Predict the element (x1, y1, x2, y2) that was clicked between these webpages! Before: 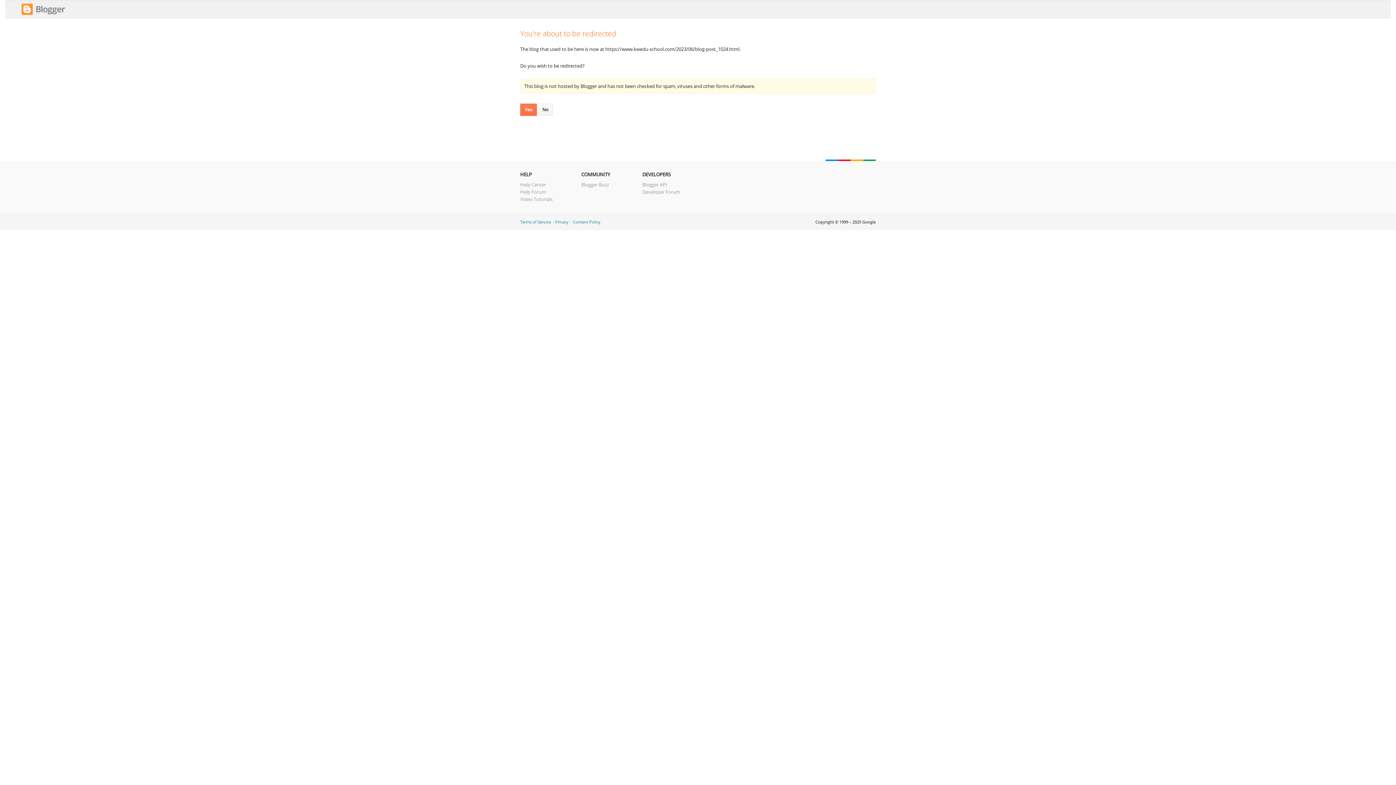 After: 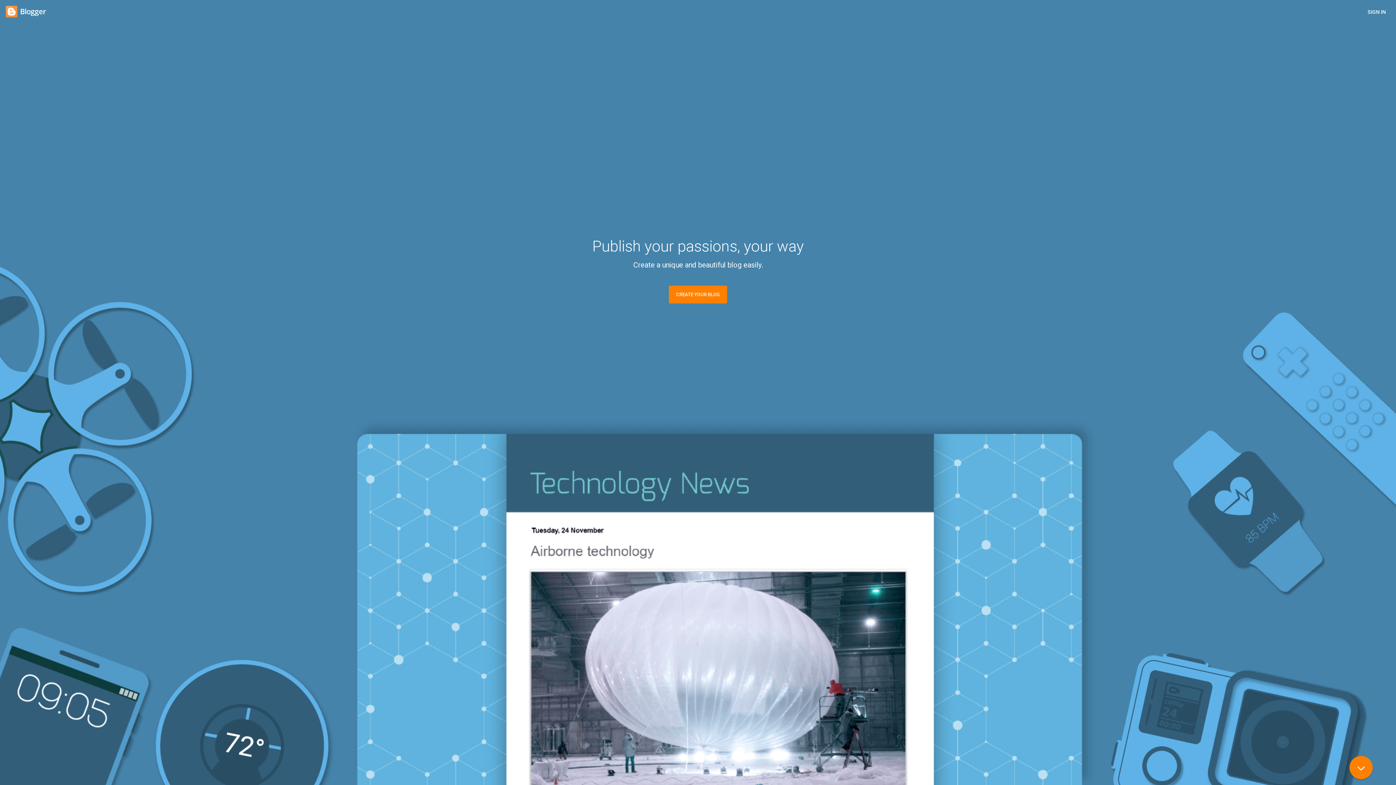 Action: bbox: (538, 103, 553, 116) label: No